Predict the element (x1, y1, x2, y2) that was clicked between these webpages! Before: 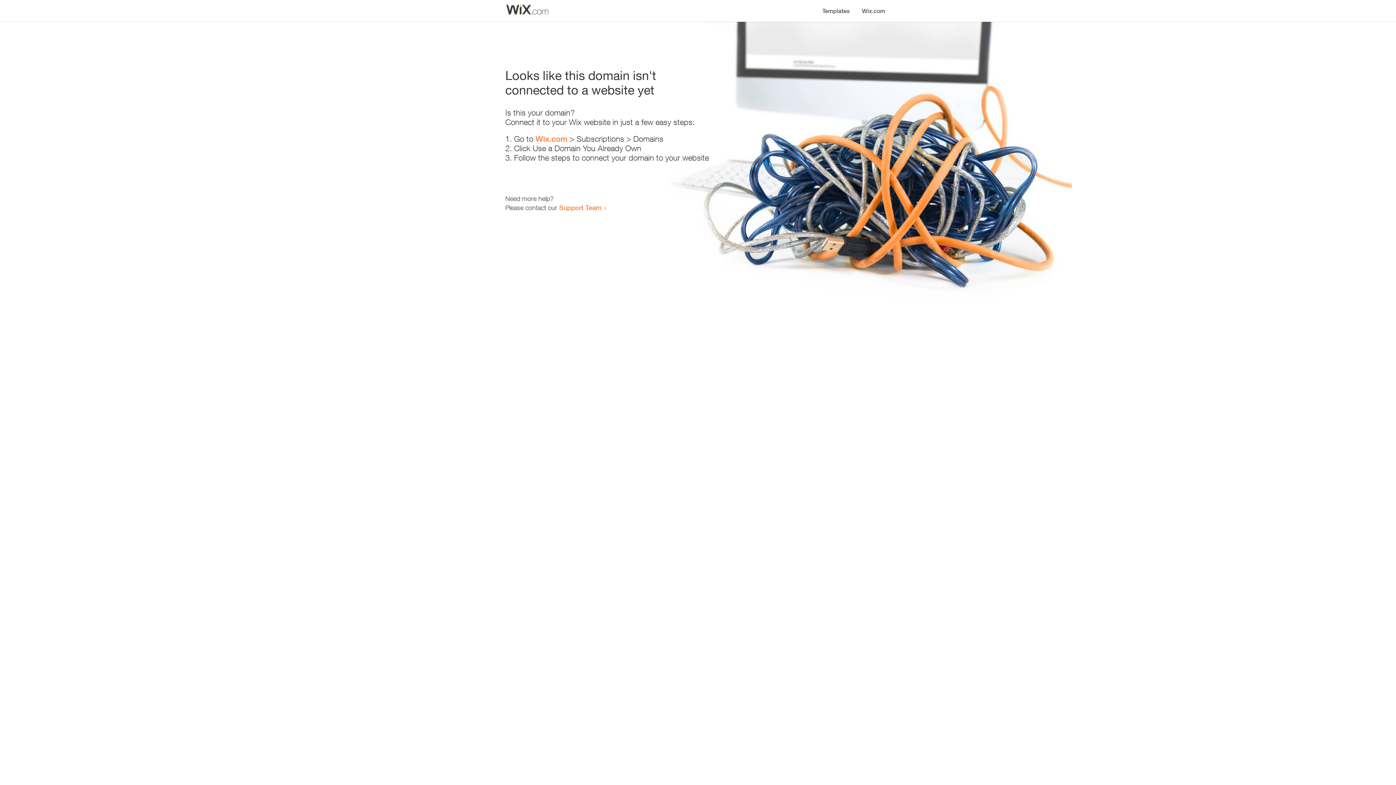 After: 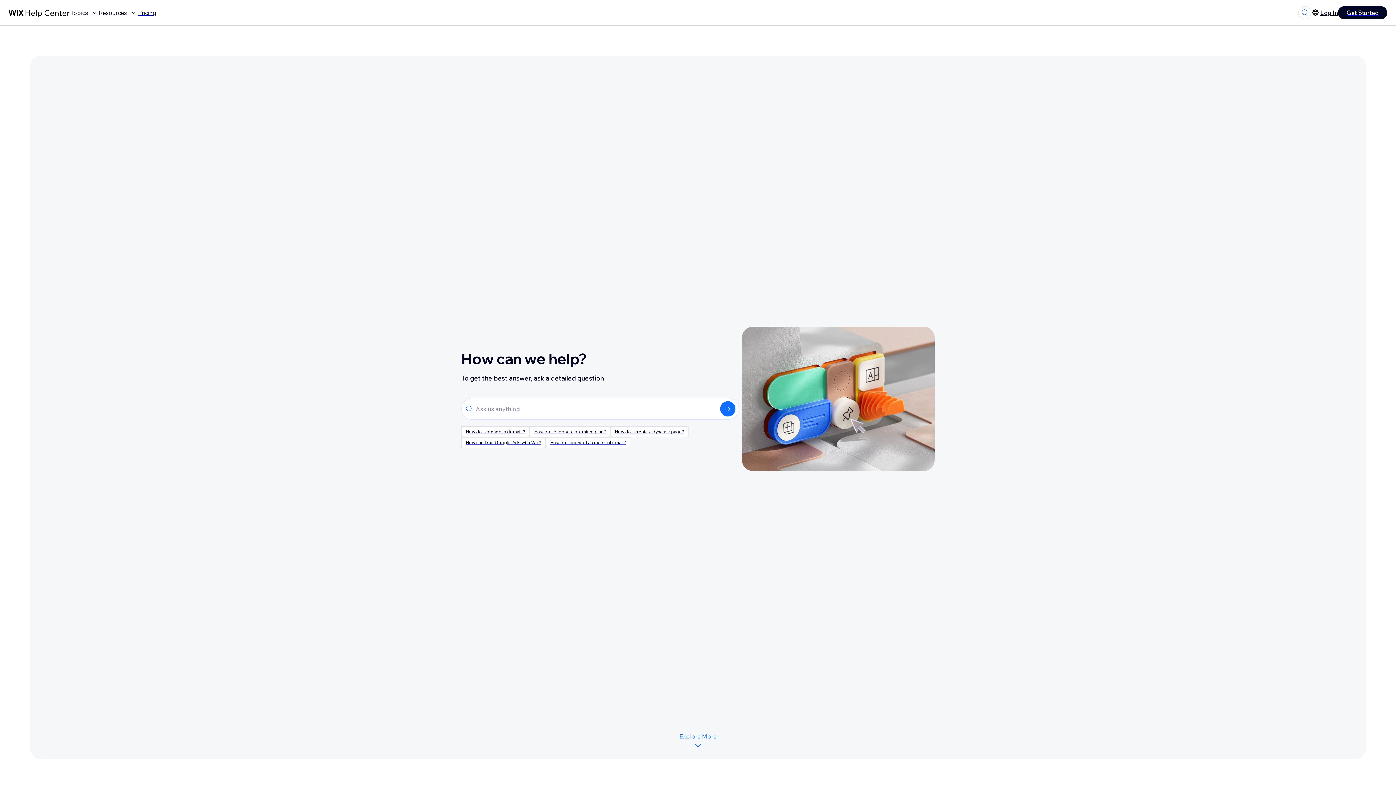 Action: label: Support Team bbox: (559, 203, 601, 211)